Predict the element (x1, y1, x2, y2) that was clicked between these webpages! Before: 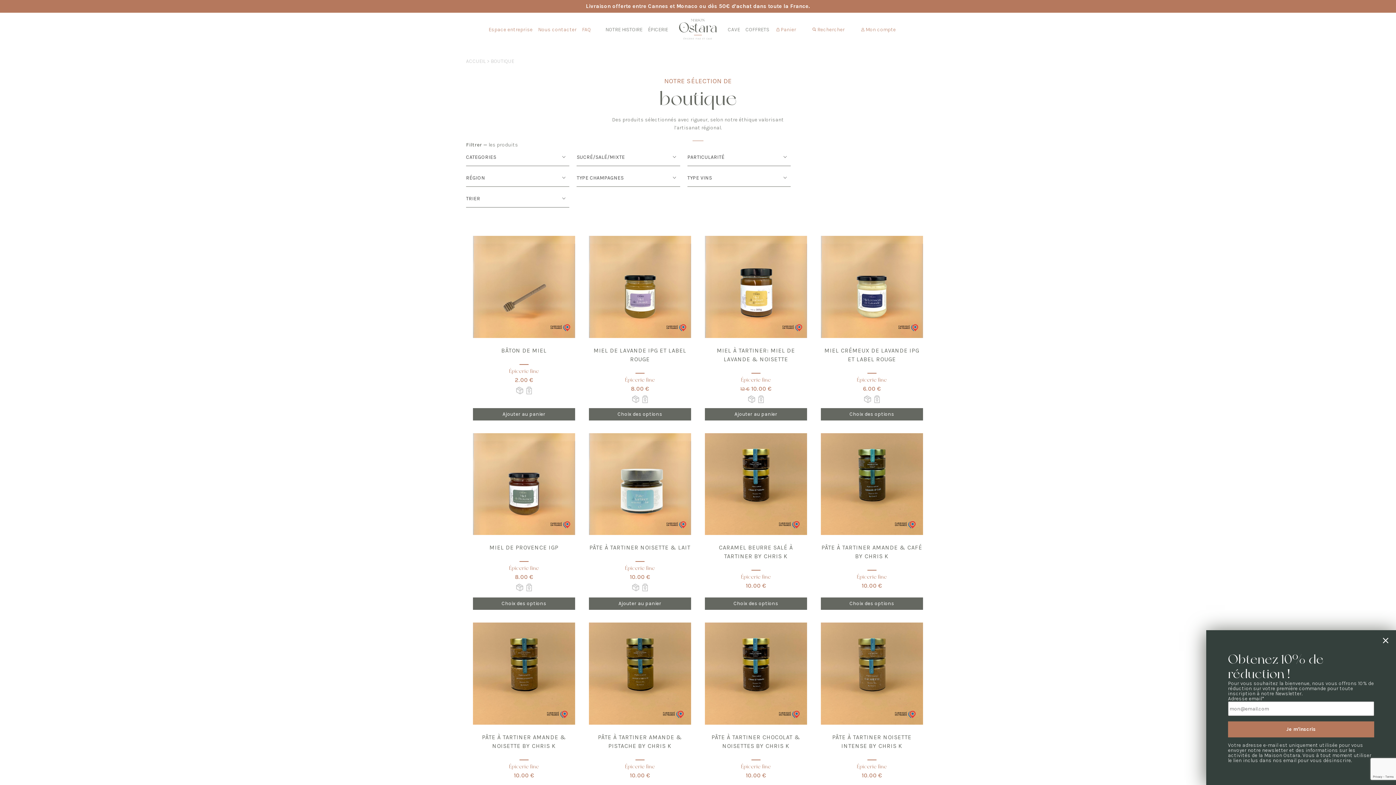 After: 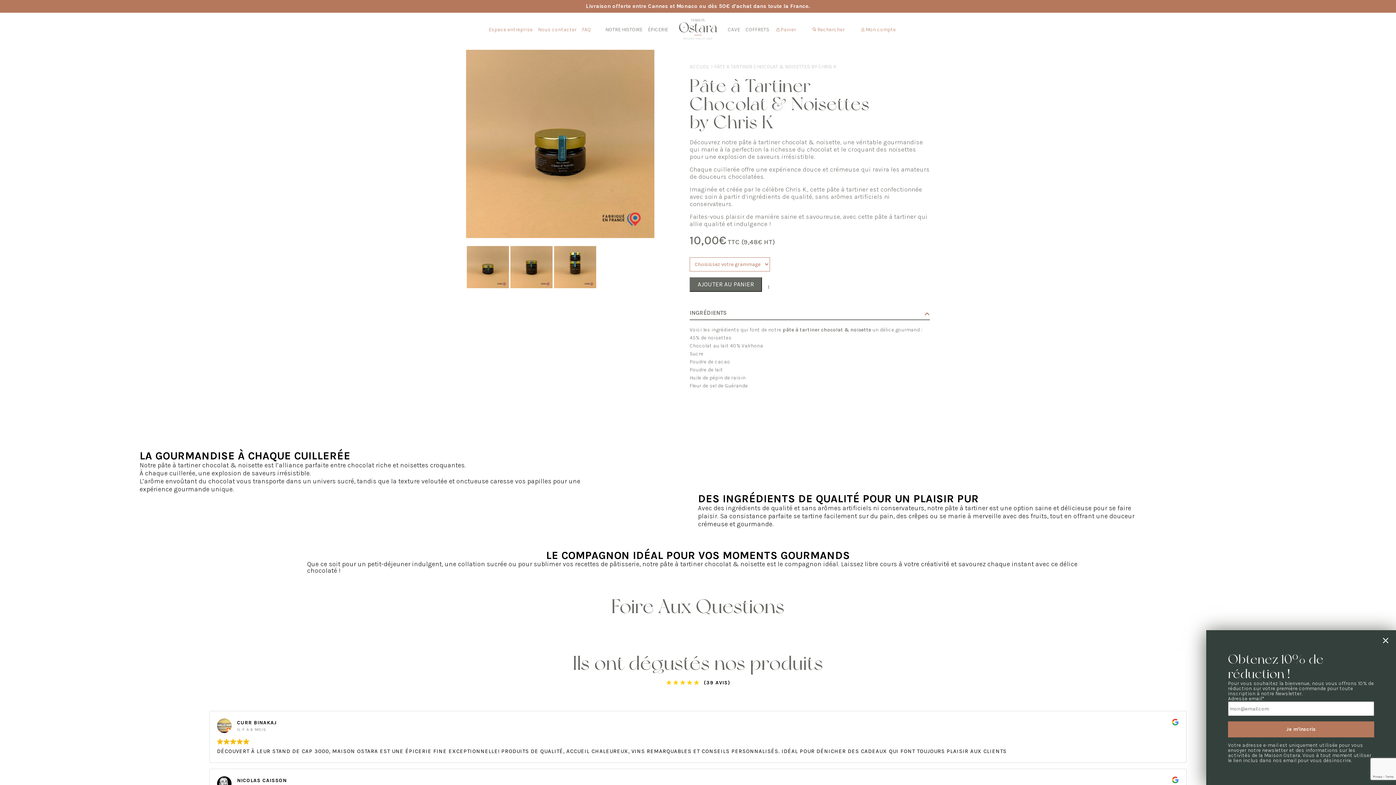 Action: label: PÂTE À TARTINER CHOCOLAT & NOISETTES BY CHRIS K
Épicerie fine

10.00 € bbox: (705, 623, 807, 782)